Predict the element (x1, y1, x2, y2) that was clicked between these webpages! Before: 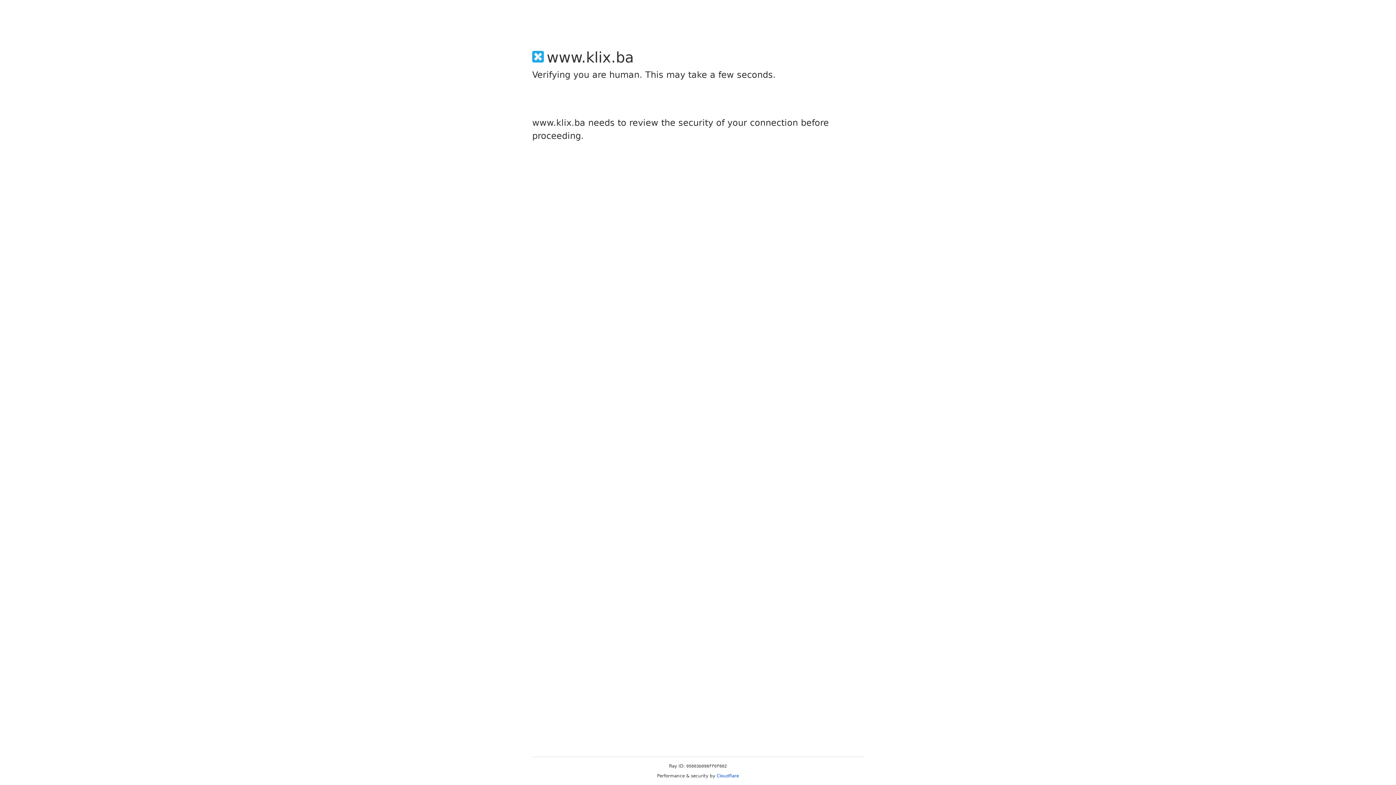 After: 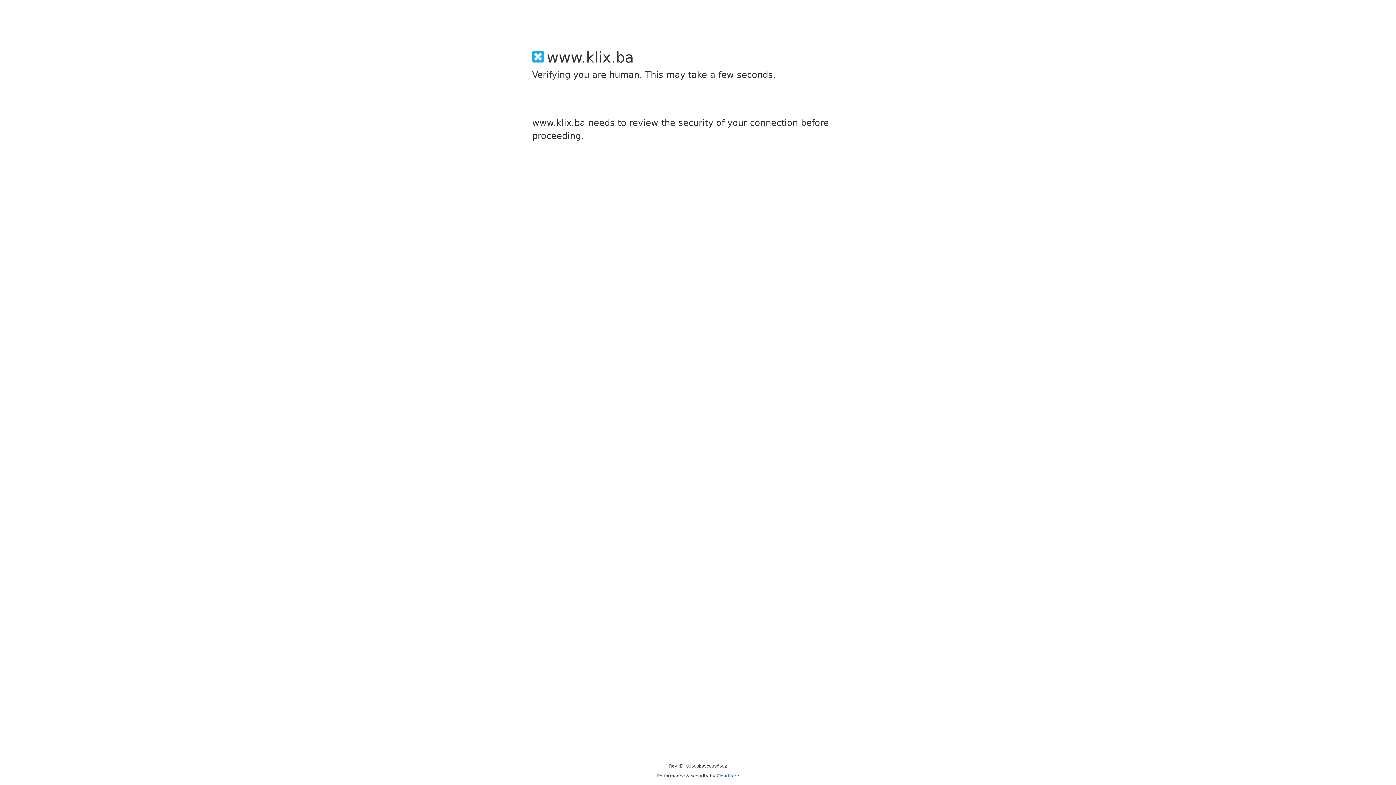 Action: label: Cloudflare bbox: (716, 773, 739, 778)